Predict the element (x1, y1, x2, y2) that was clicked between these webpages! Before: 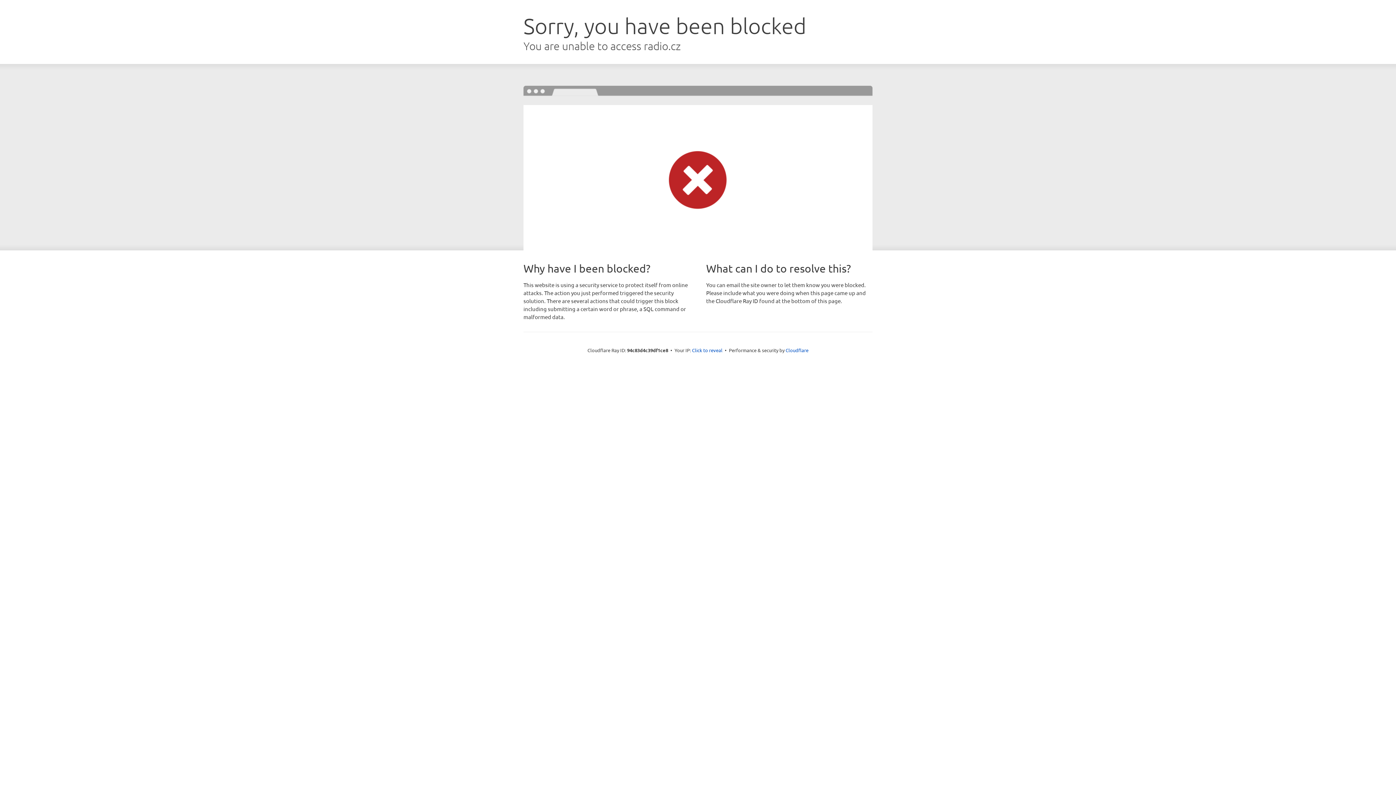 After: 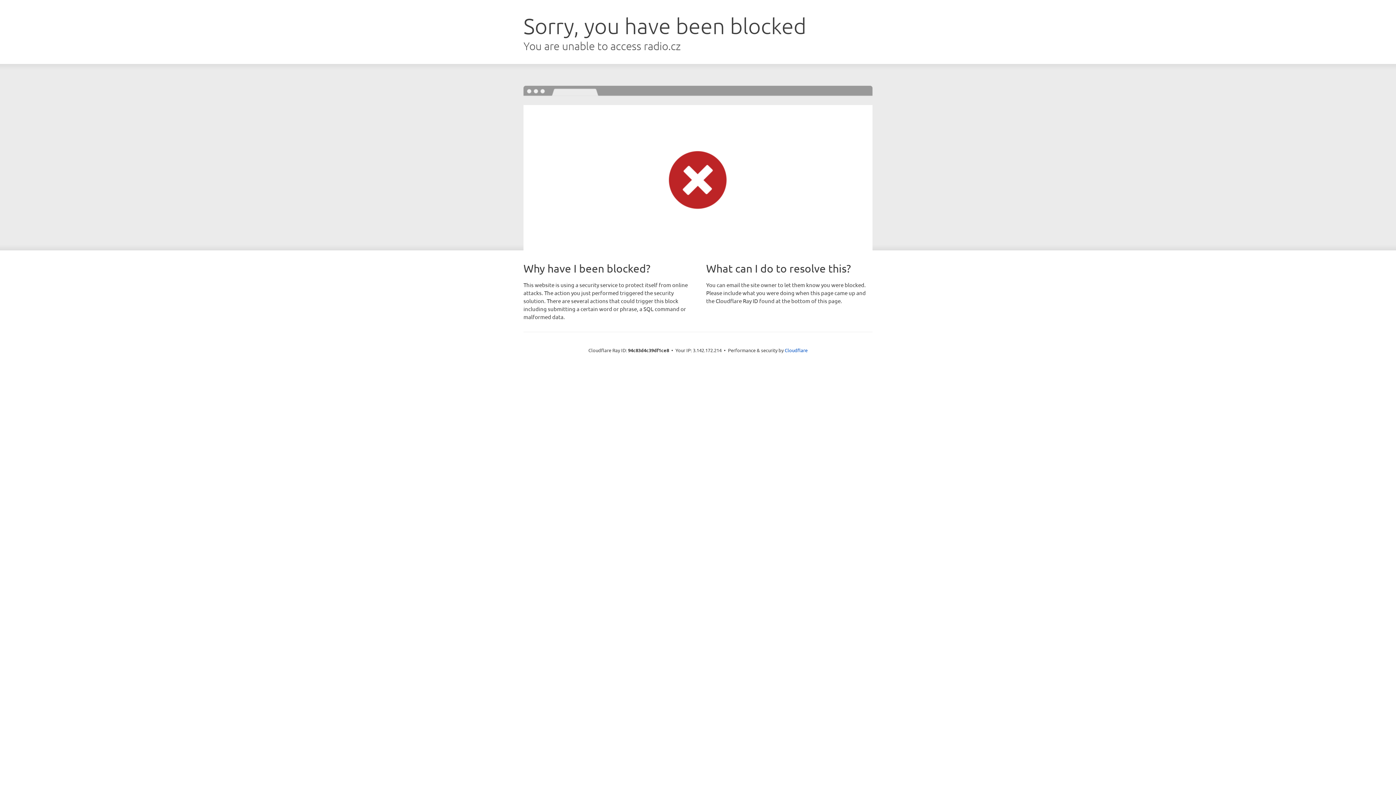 Action: bbox: (692, 346, 722, 353) label: Click to reveal